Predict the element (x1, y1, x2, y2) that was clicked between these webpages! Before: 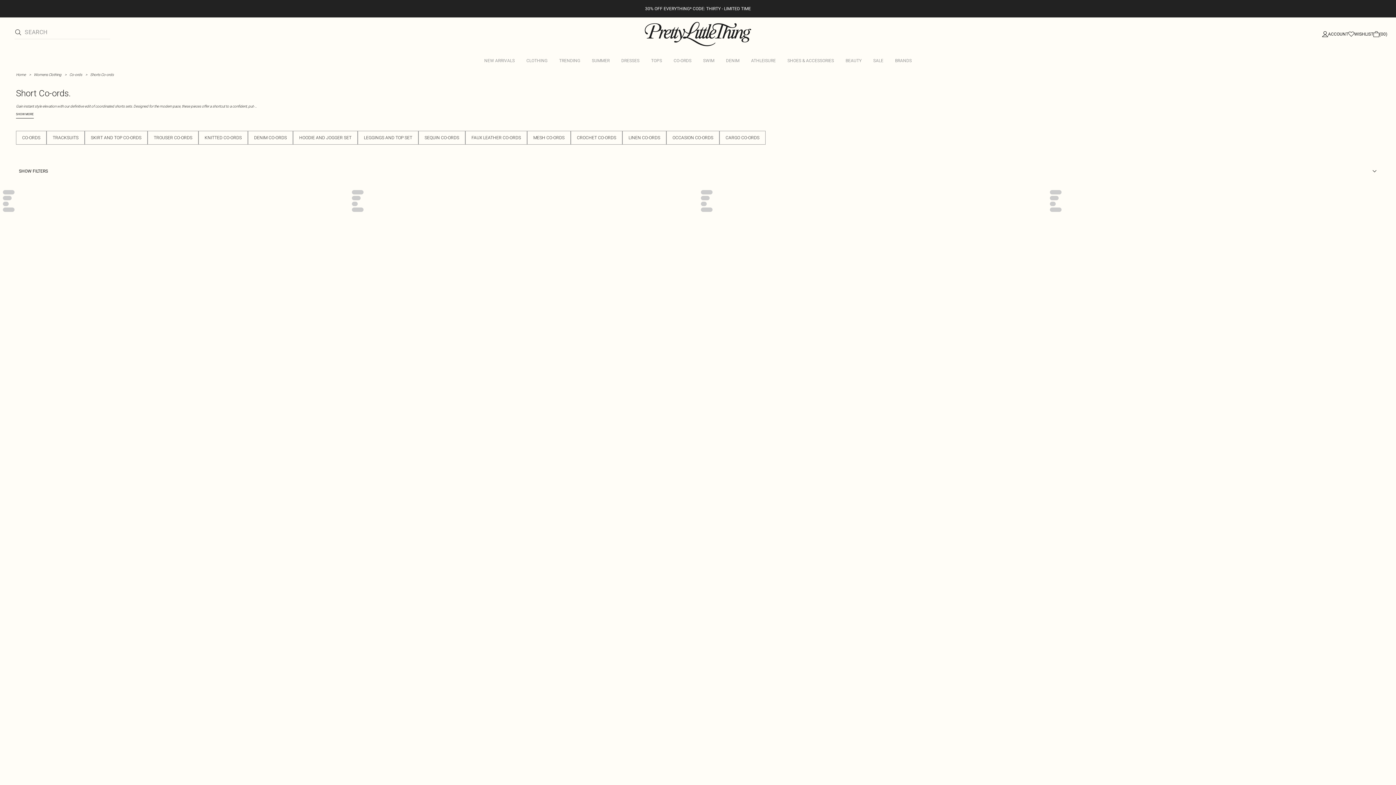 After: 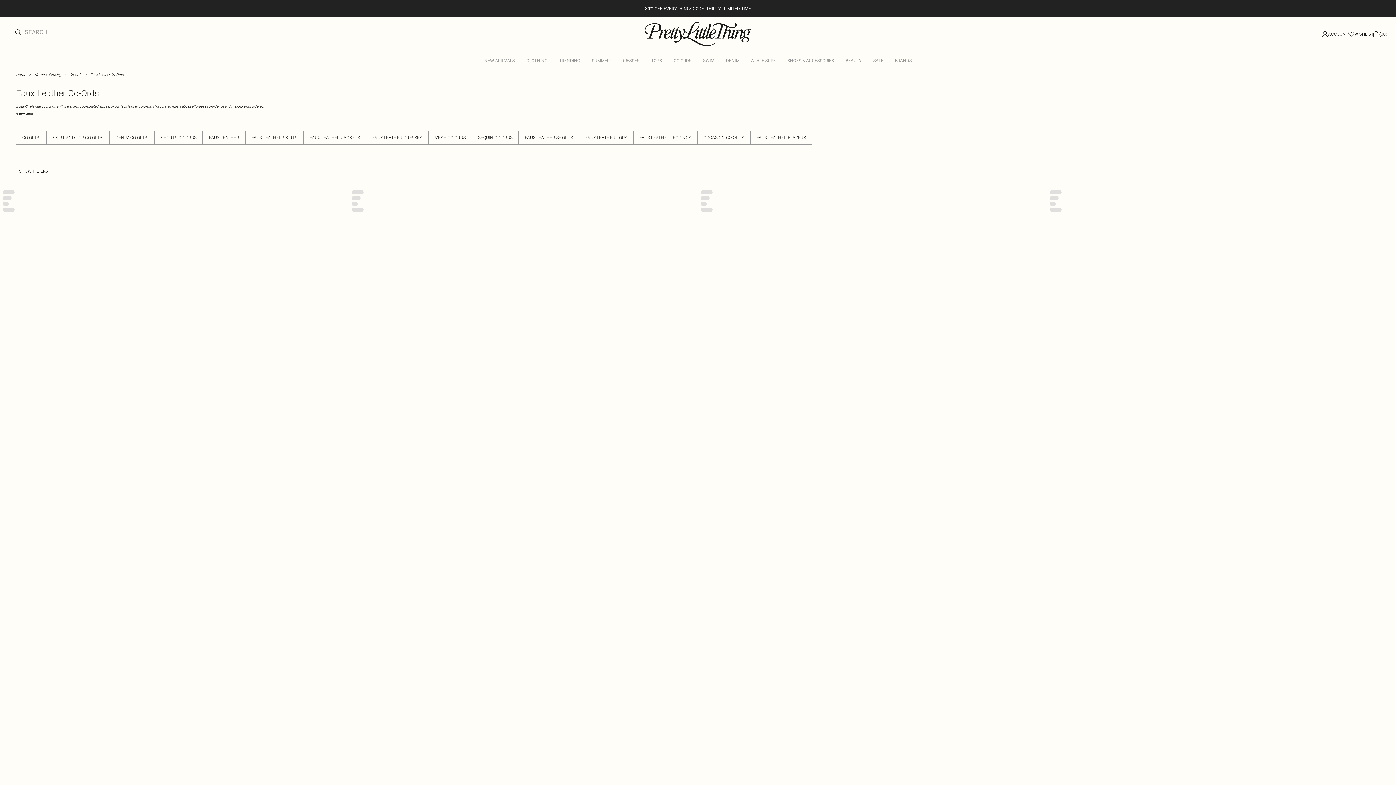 Action: label: FAUX LEATHER CO-ORDS bbox: (465, 130, 527, 144)